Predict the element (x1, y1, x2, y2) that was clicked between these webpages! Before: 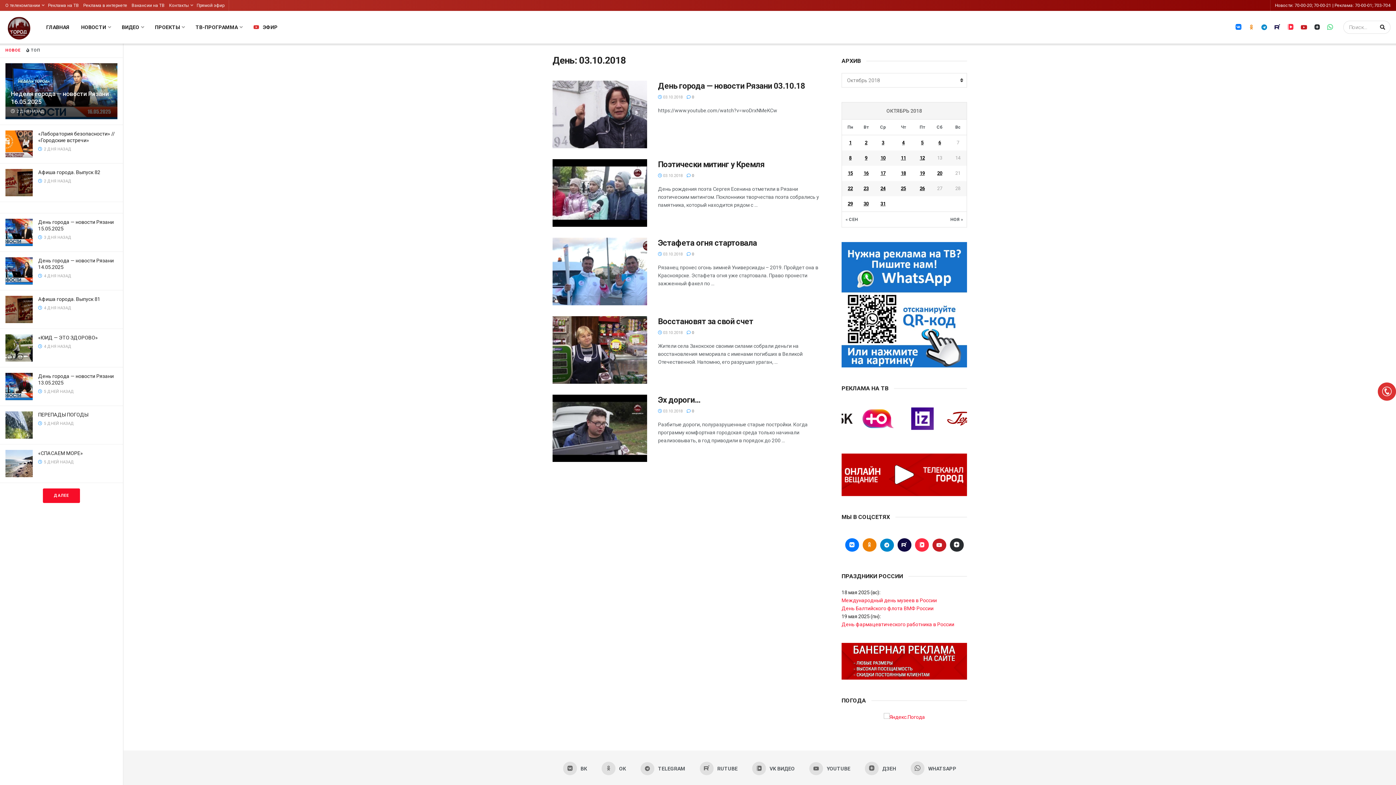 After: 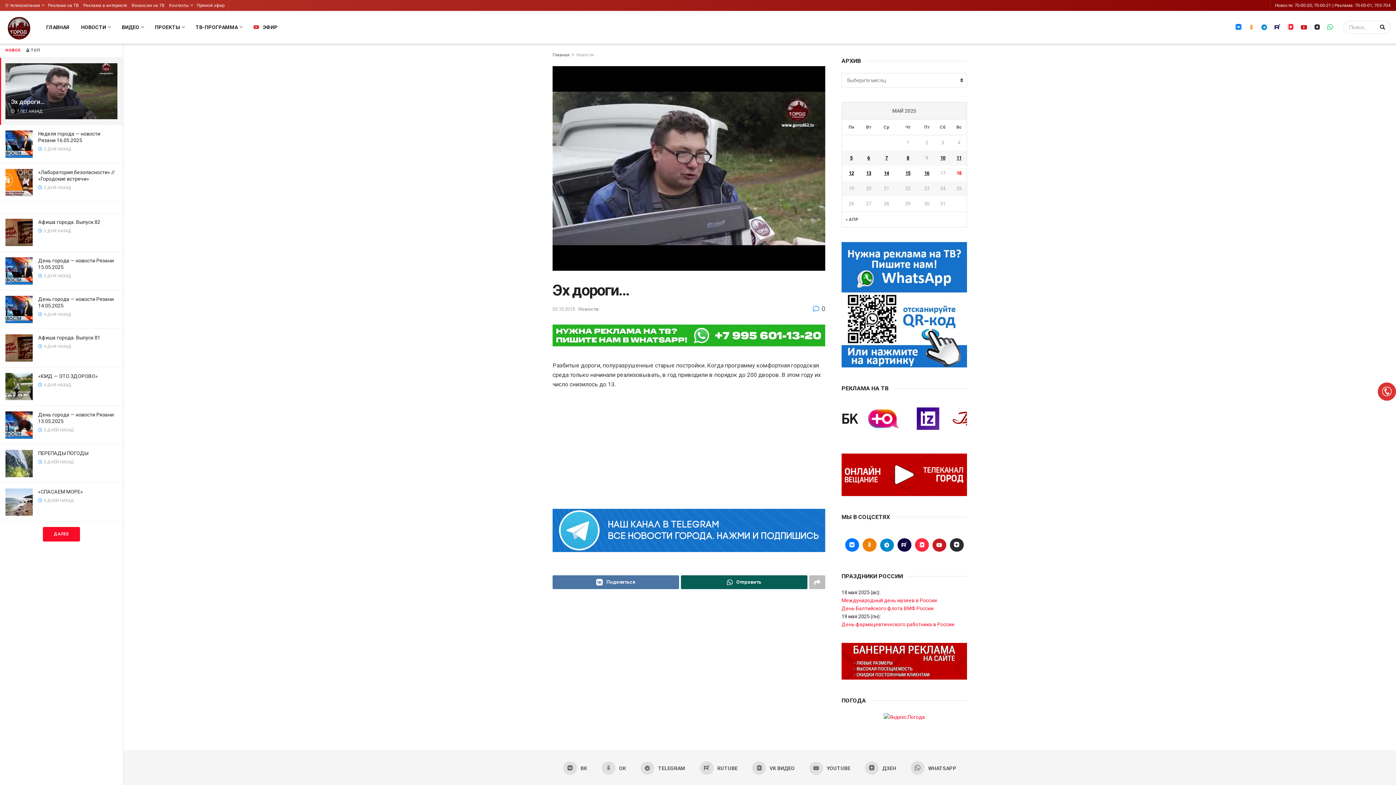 Action: bbox: (552, 394, 647, 462)